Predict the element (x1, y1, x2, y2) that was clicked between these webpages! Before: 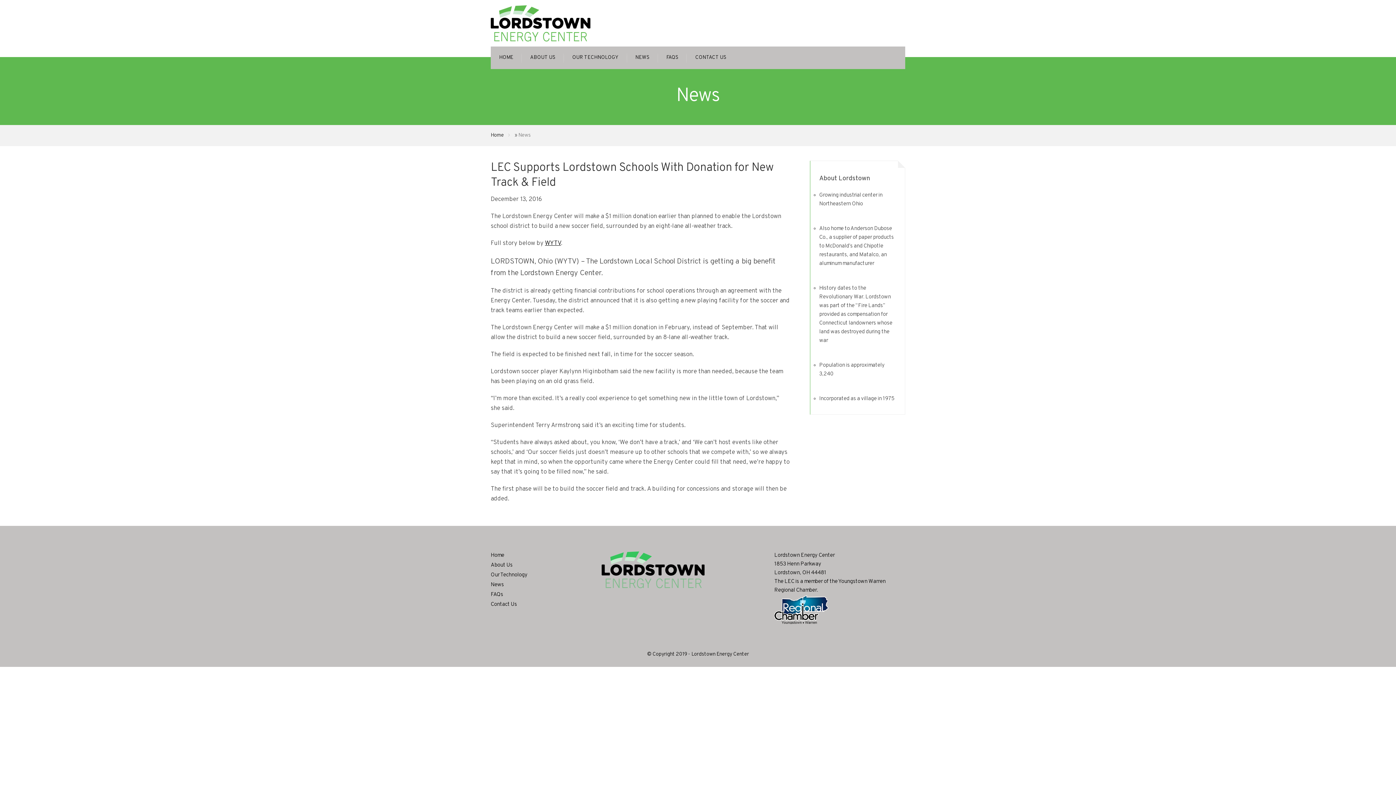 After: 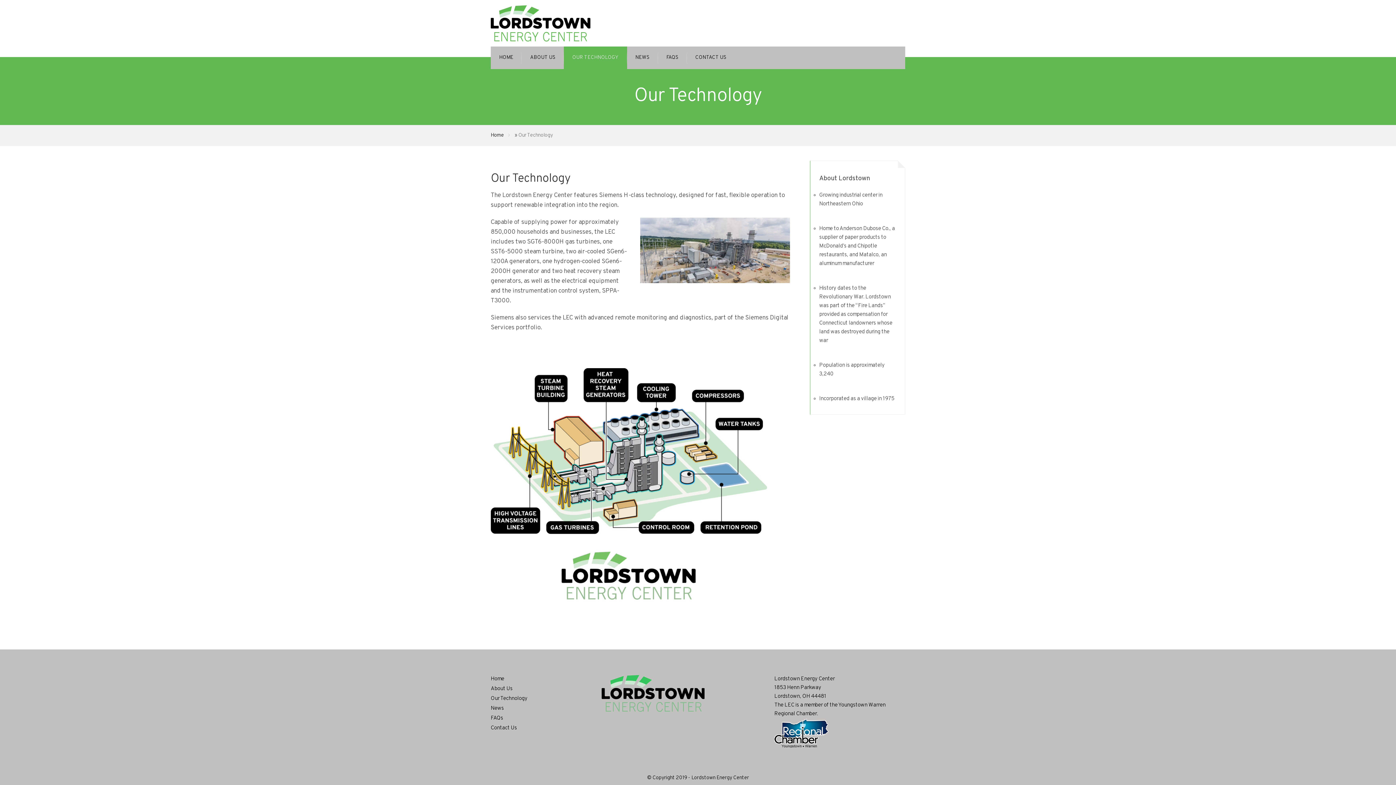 Action: label: OUR TECHNOLOGY bbox: (564, 46, 627, 69)